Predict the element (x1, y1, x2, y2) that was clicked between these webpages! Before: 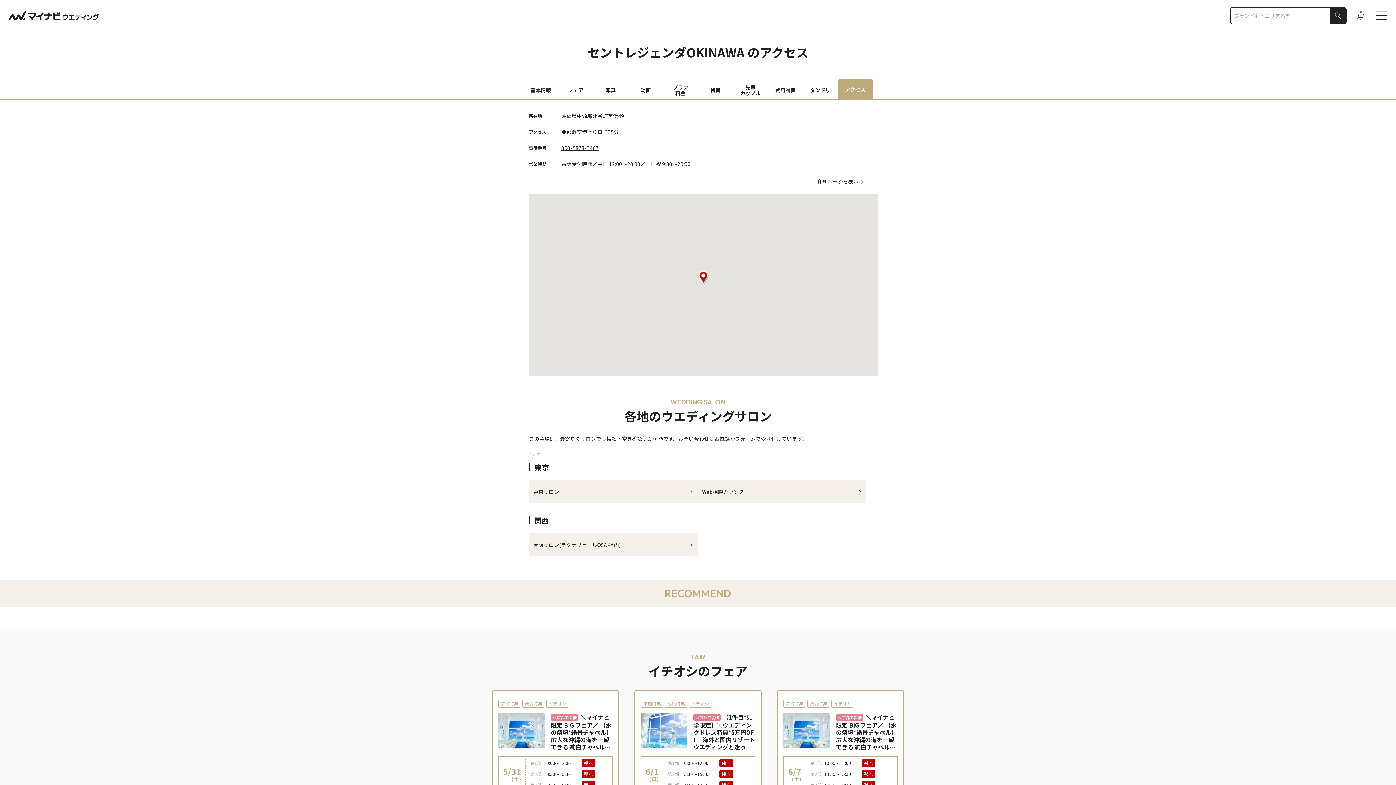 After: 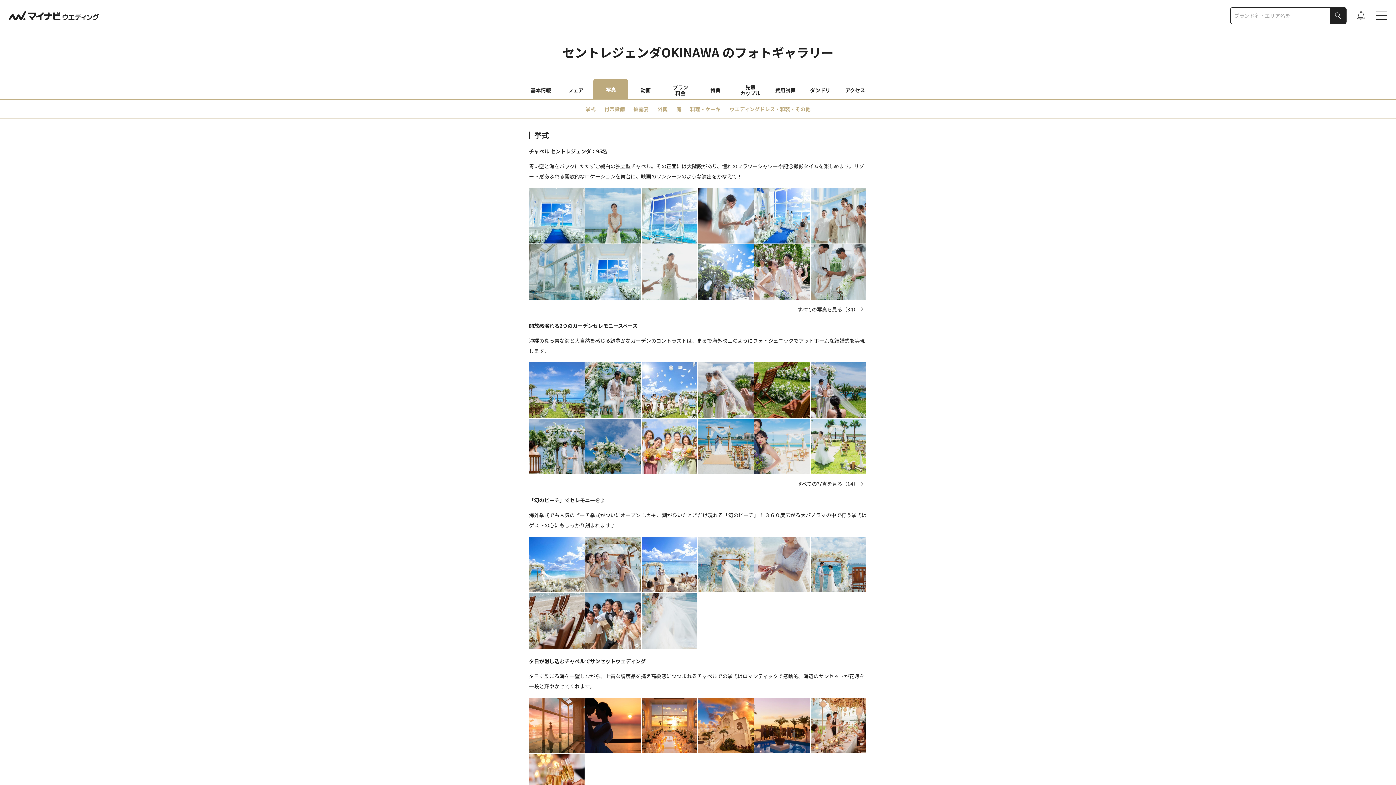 Action: bbox: (593, 83, 628, 96) label: 写真